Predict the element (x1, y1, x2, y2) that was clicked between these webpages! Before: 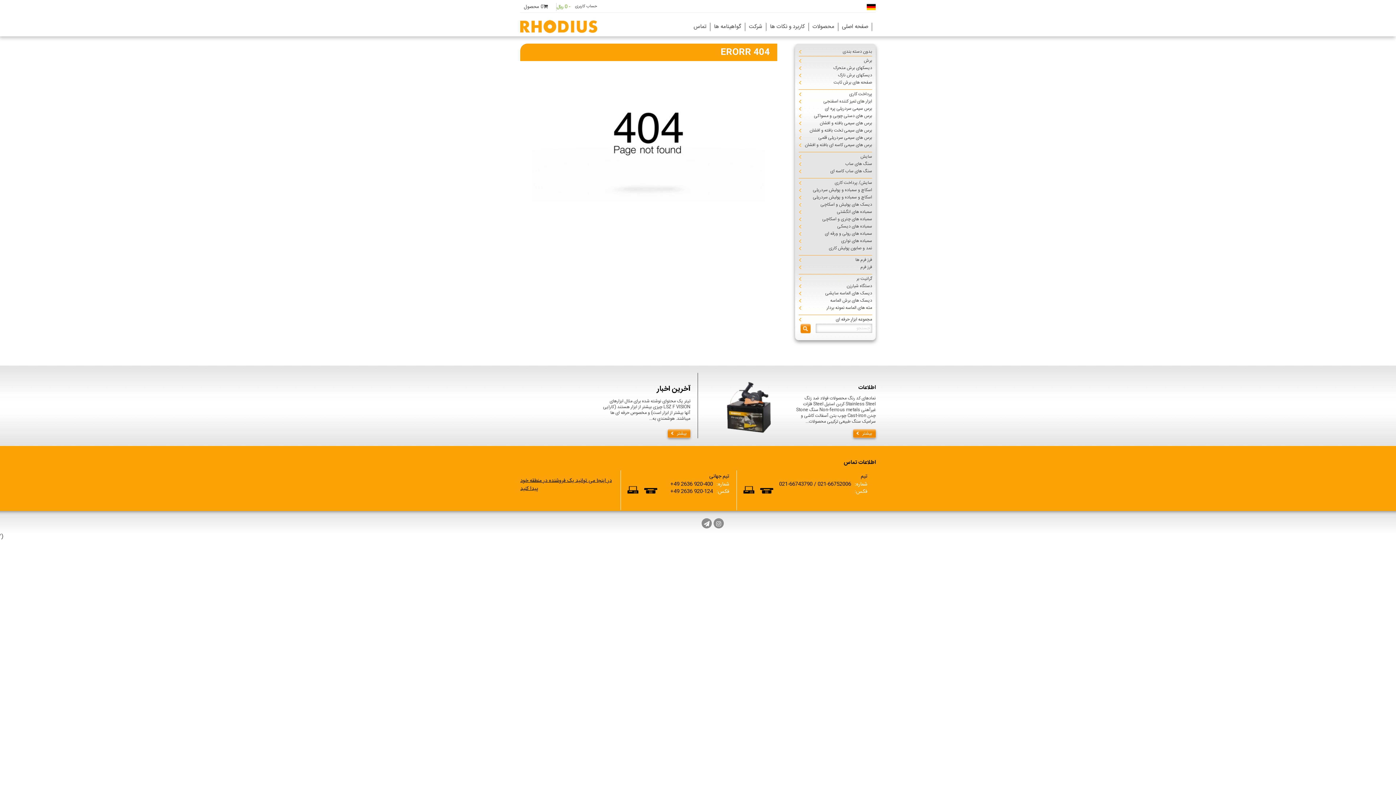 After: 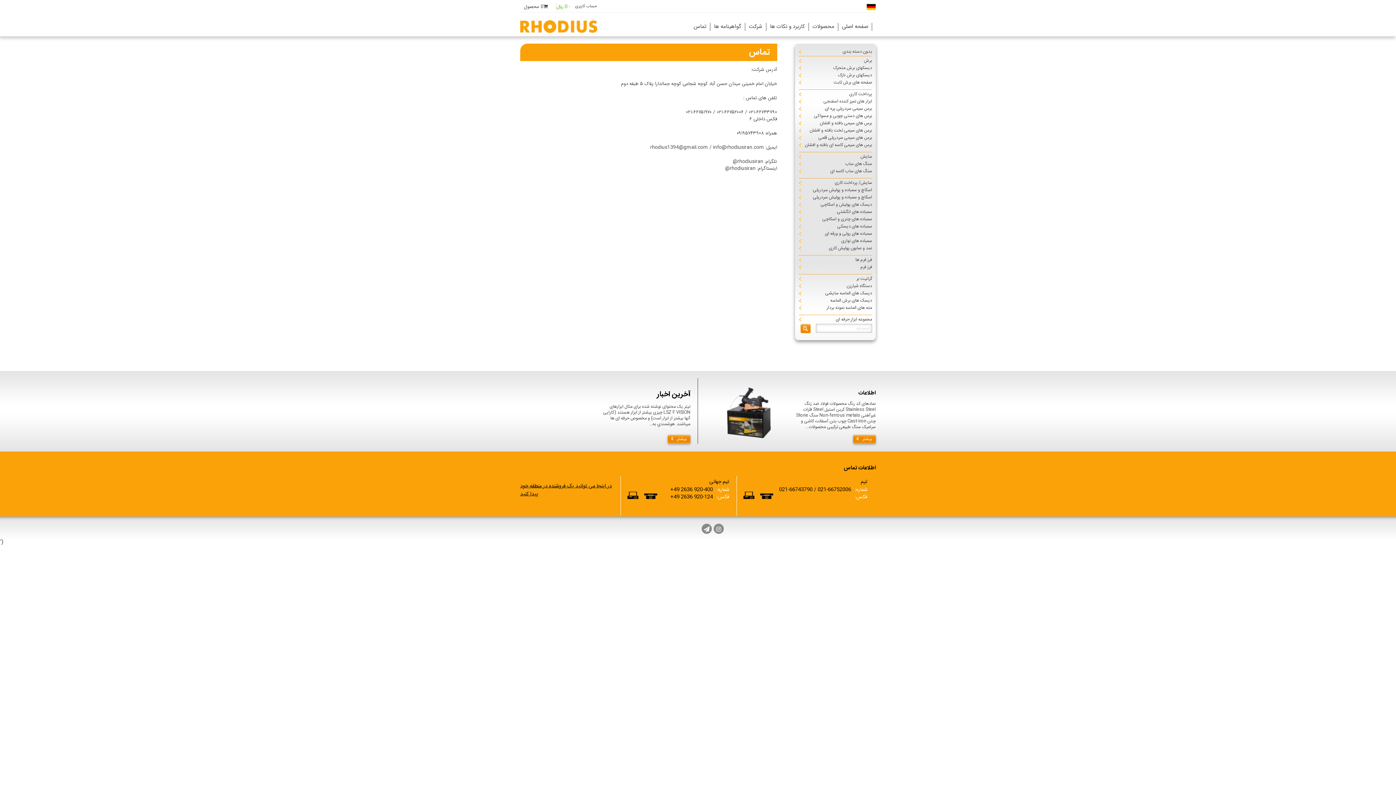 Action: bbox: (693, 22, 706, 31) label: تماس